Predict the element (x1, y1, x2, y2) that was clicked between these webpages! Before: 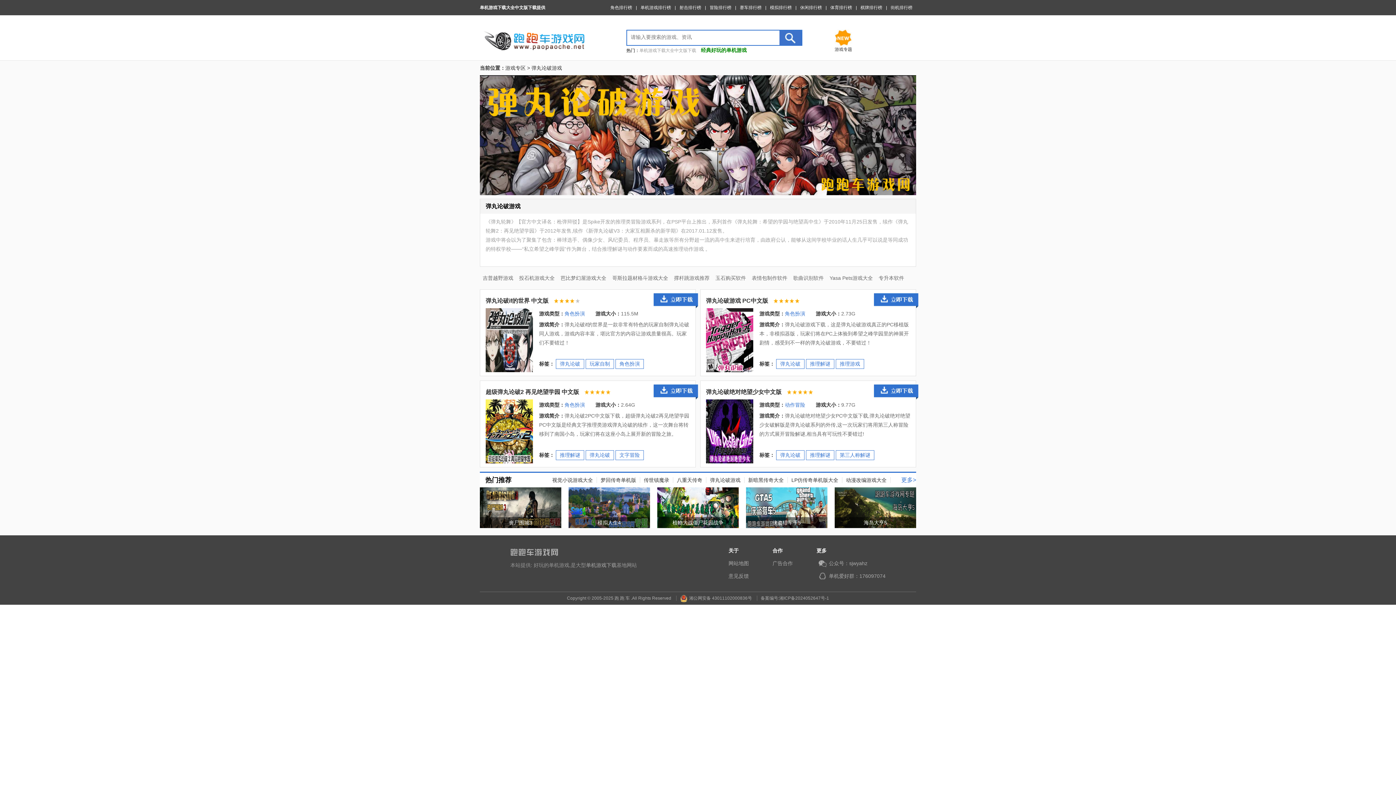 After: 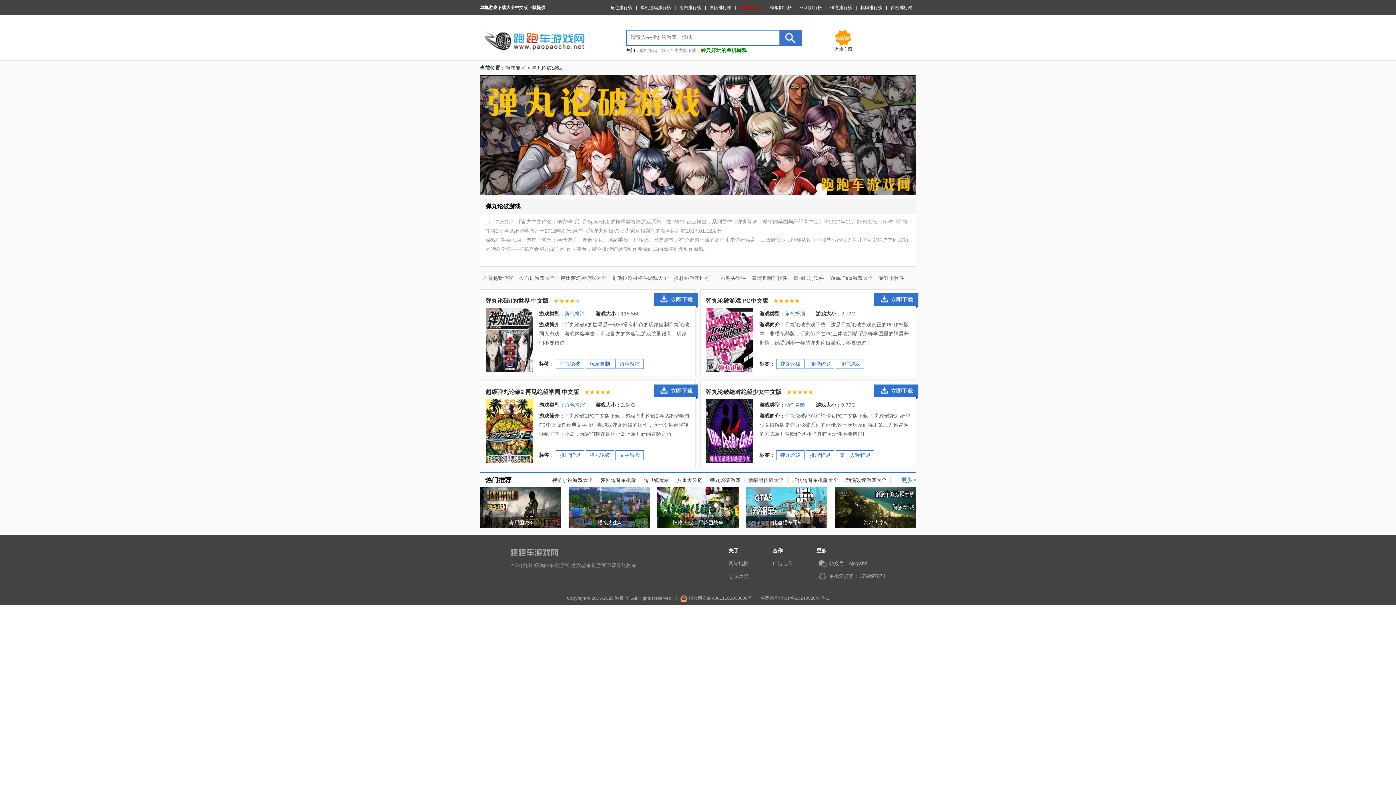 Action: label: 赛车排行榜 bbox: (736, 5, 765, 10)